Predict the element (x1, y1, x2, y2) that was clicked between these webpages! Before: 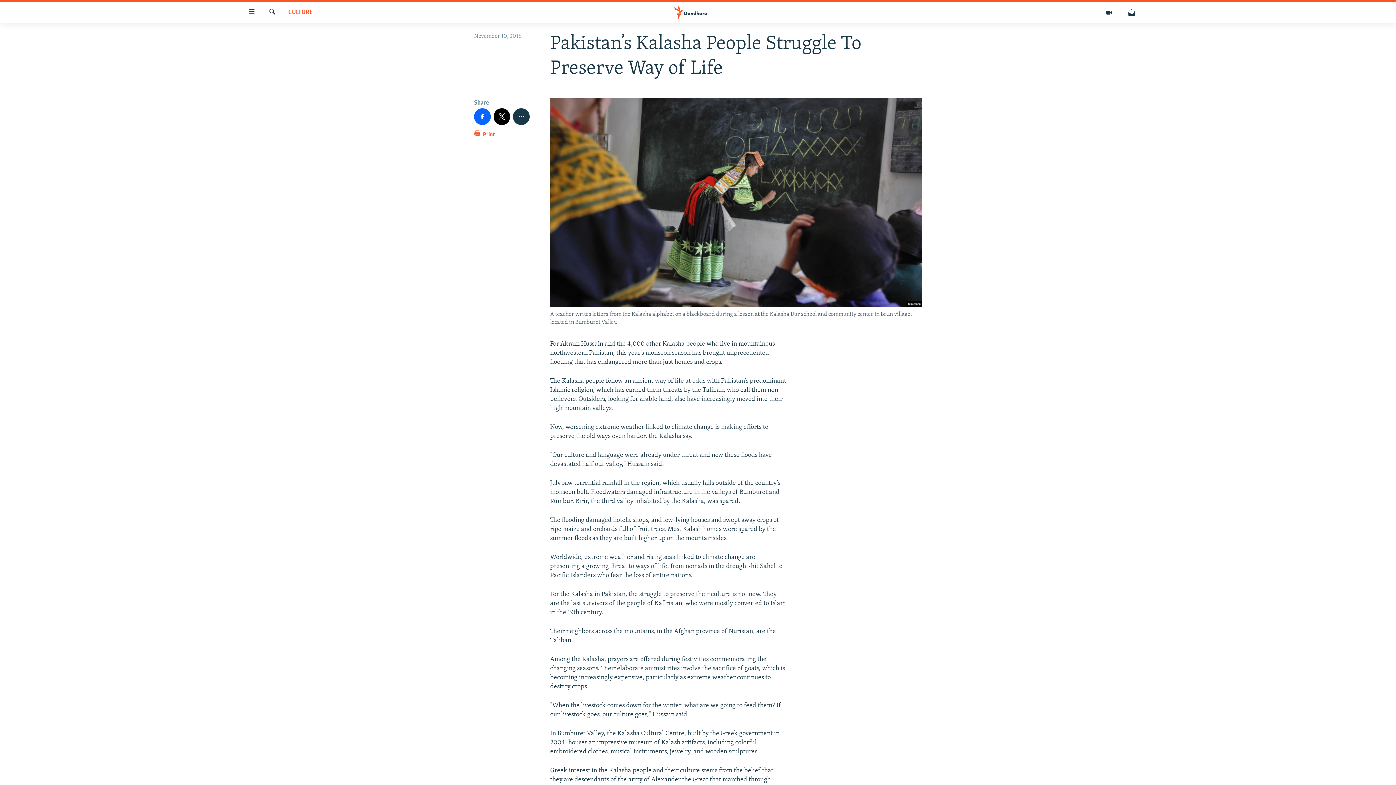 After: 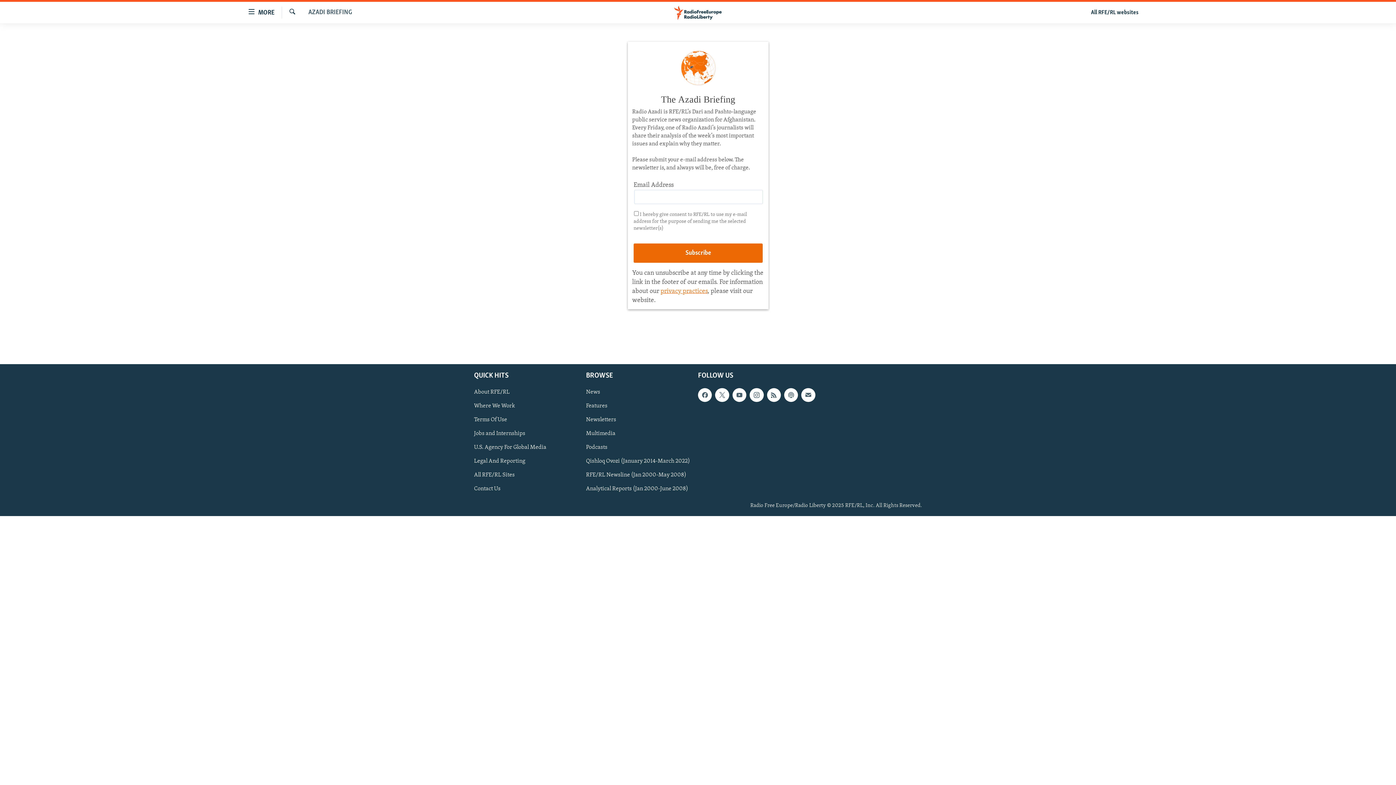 Action: bbox: (1120, 6, 1143, 18)